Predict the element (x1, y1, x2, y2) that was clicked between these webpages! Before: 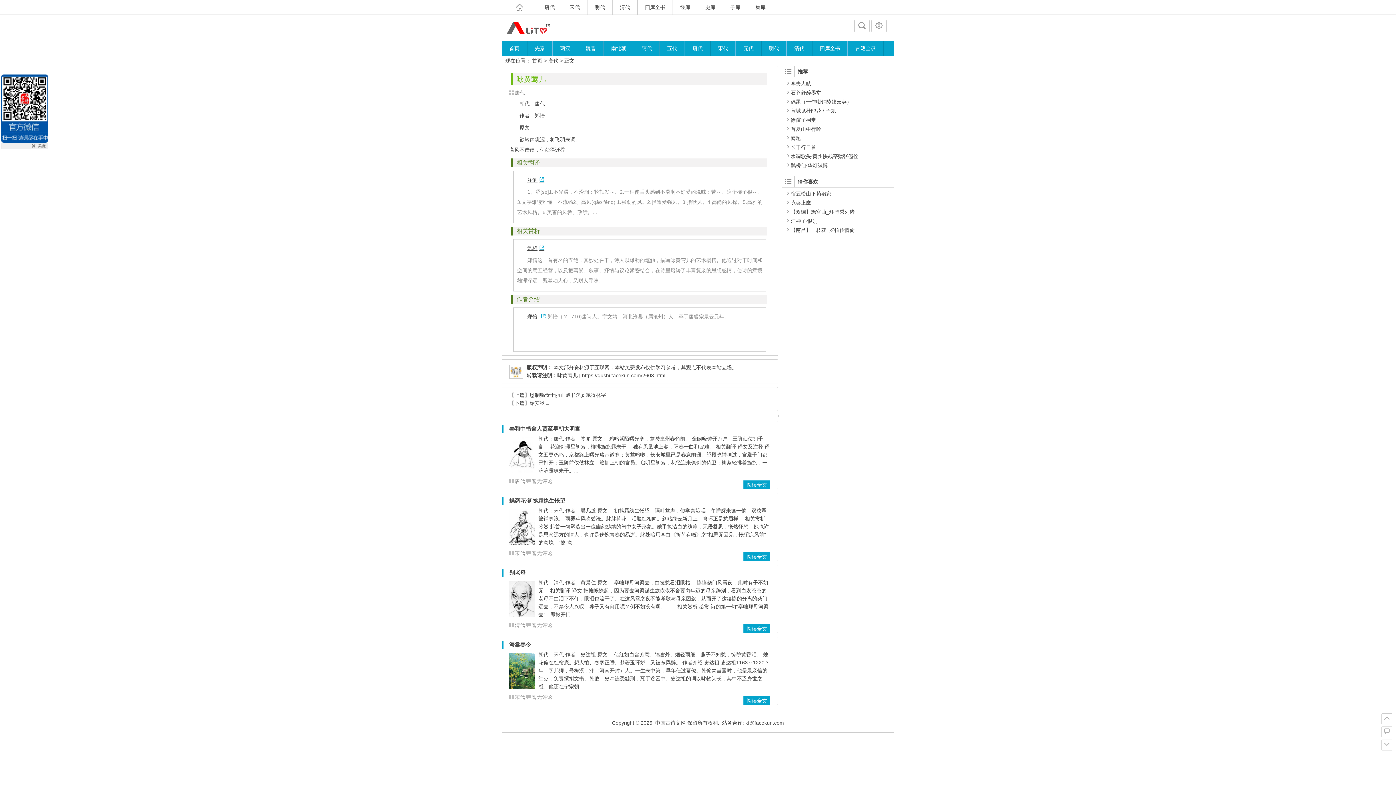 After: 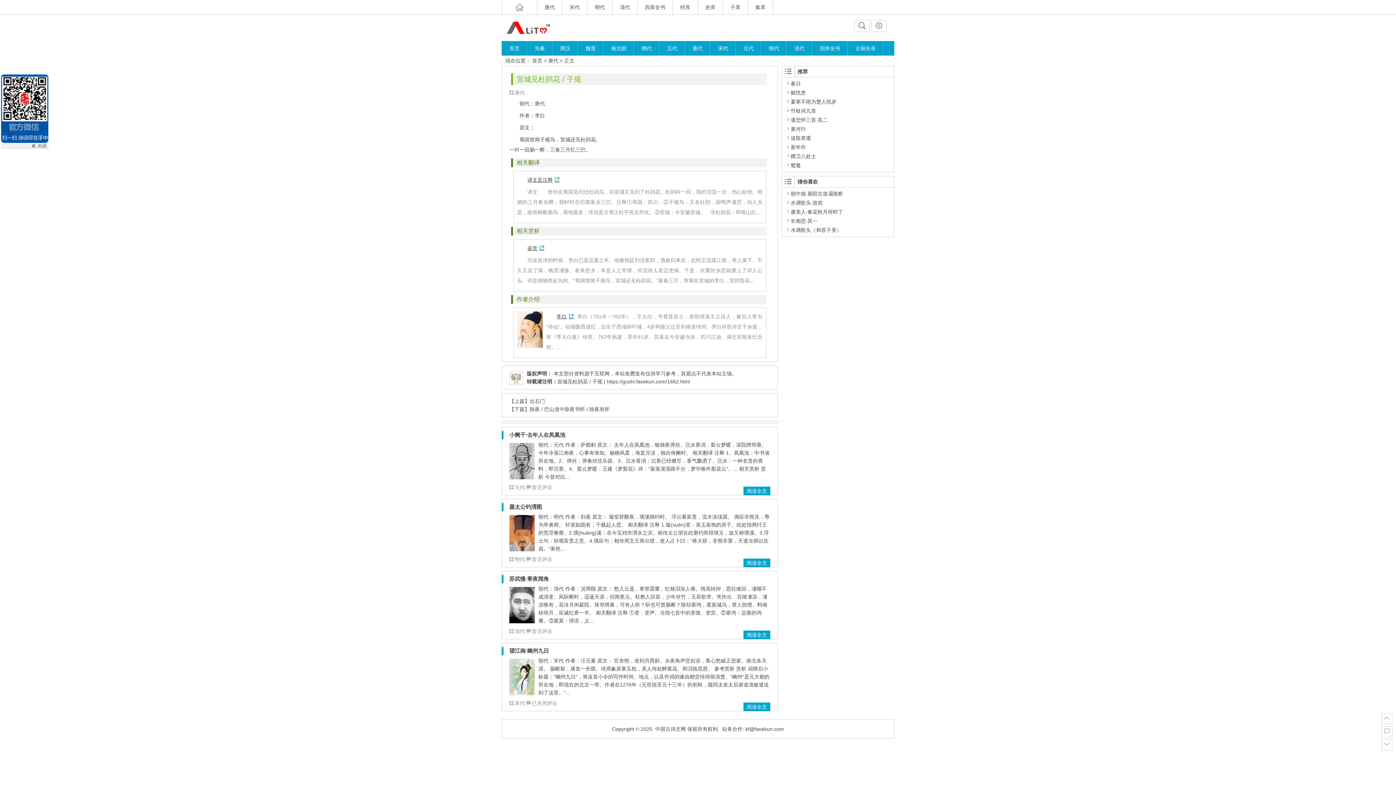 Action: label: 宣城见杜鹃花 / 子规 bbox: (785, 108, 836, 113)